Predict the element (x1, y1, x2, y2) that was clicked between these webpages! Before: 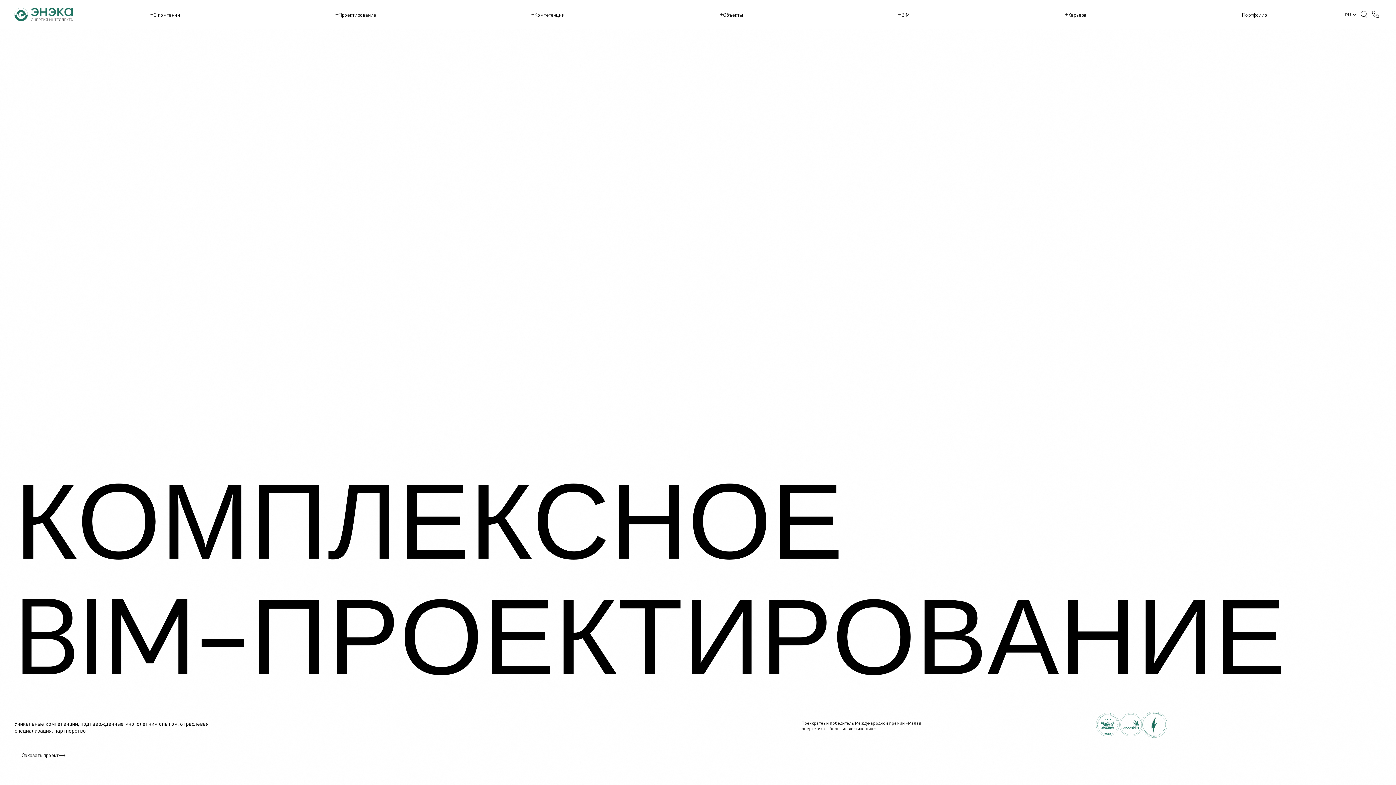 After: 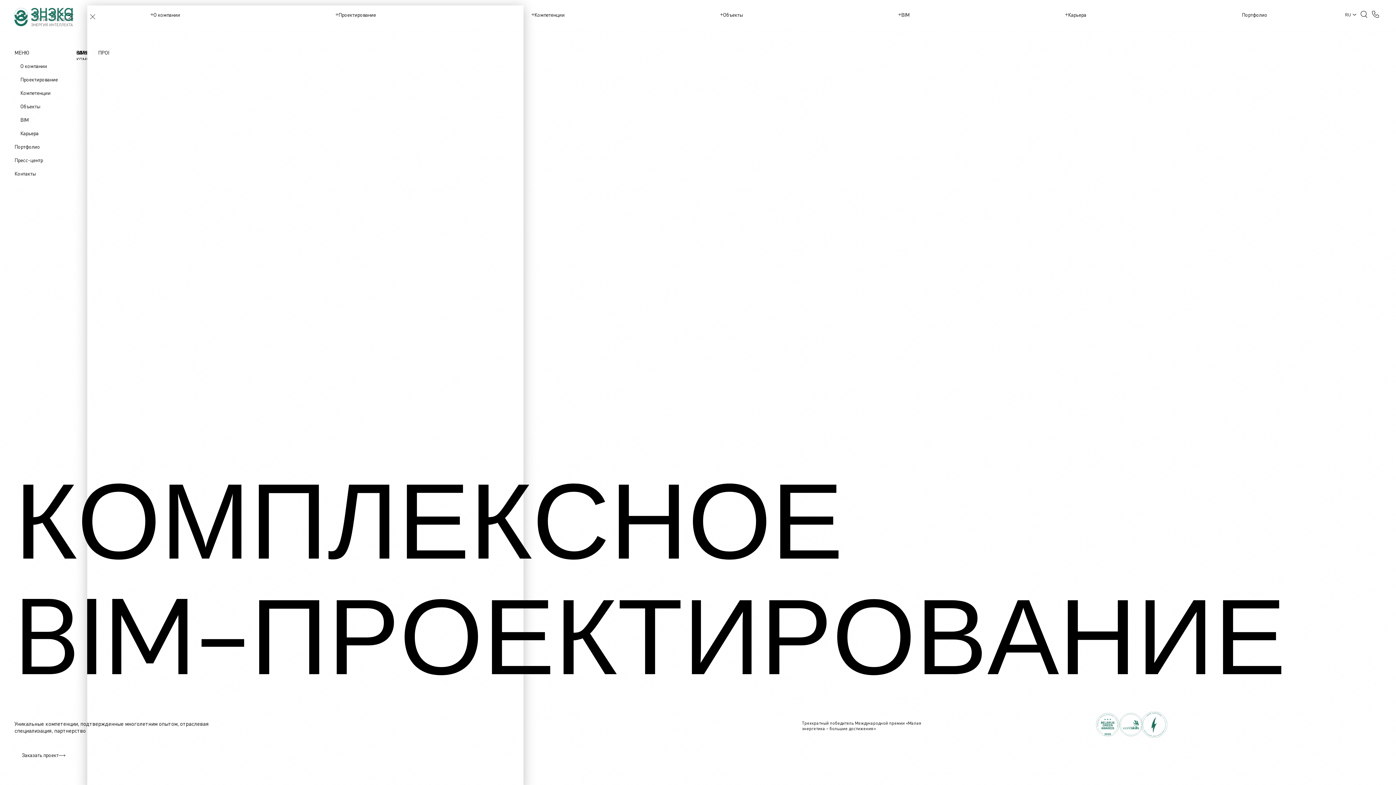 Action: bbox: (338, 11, 376, 18) label: Проектирование